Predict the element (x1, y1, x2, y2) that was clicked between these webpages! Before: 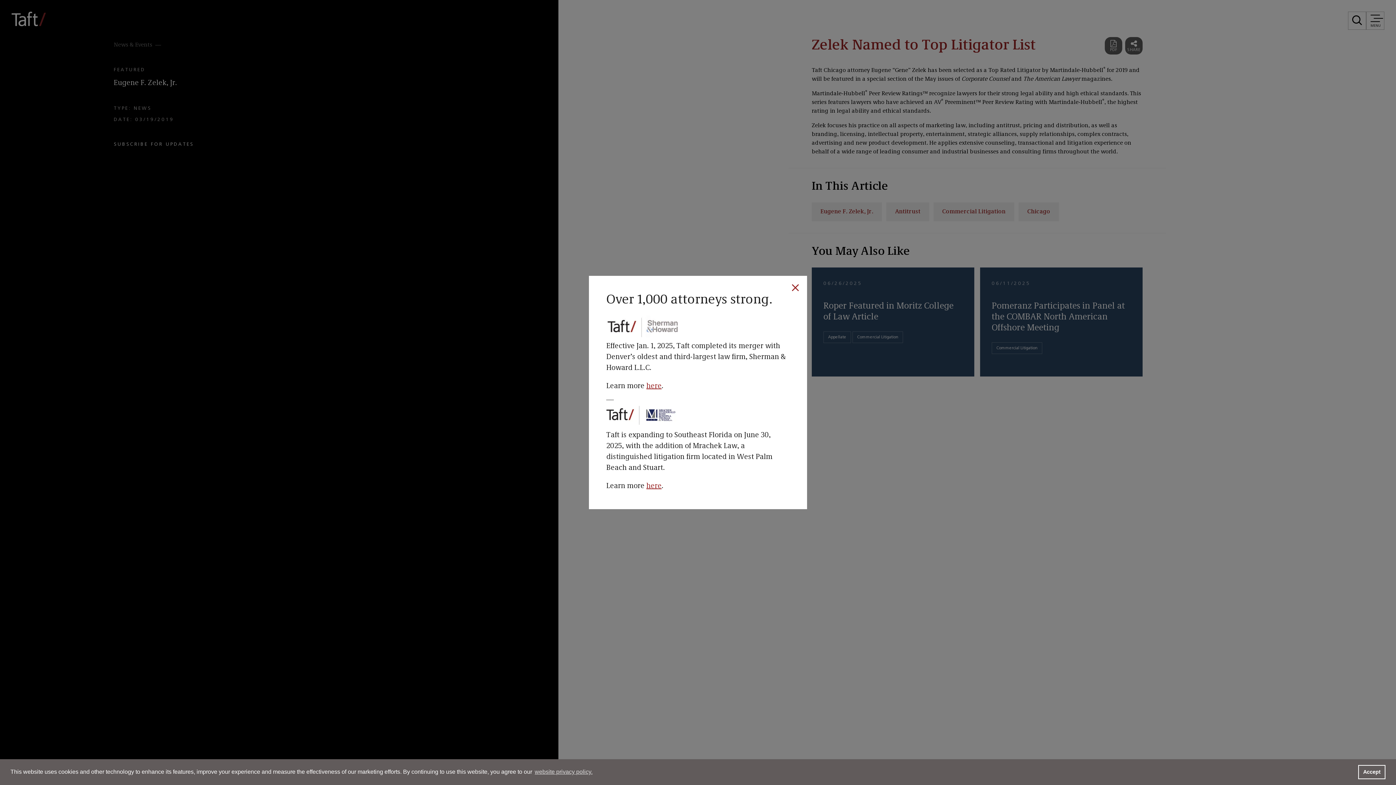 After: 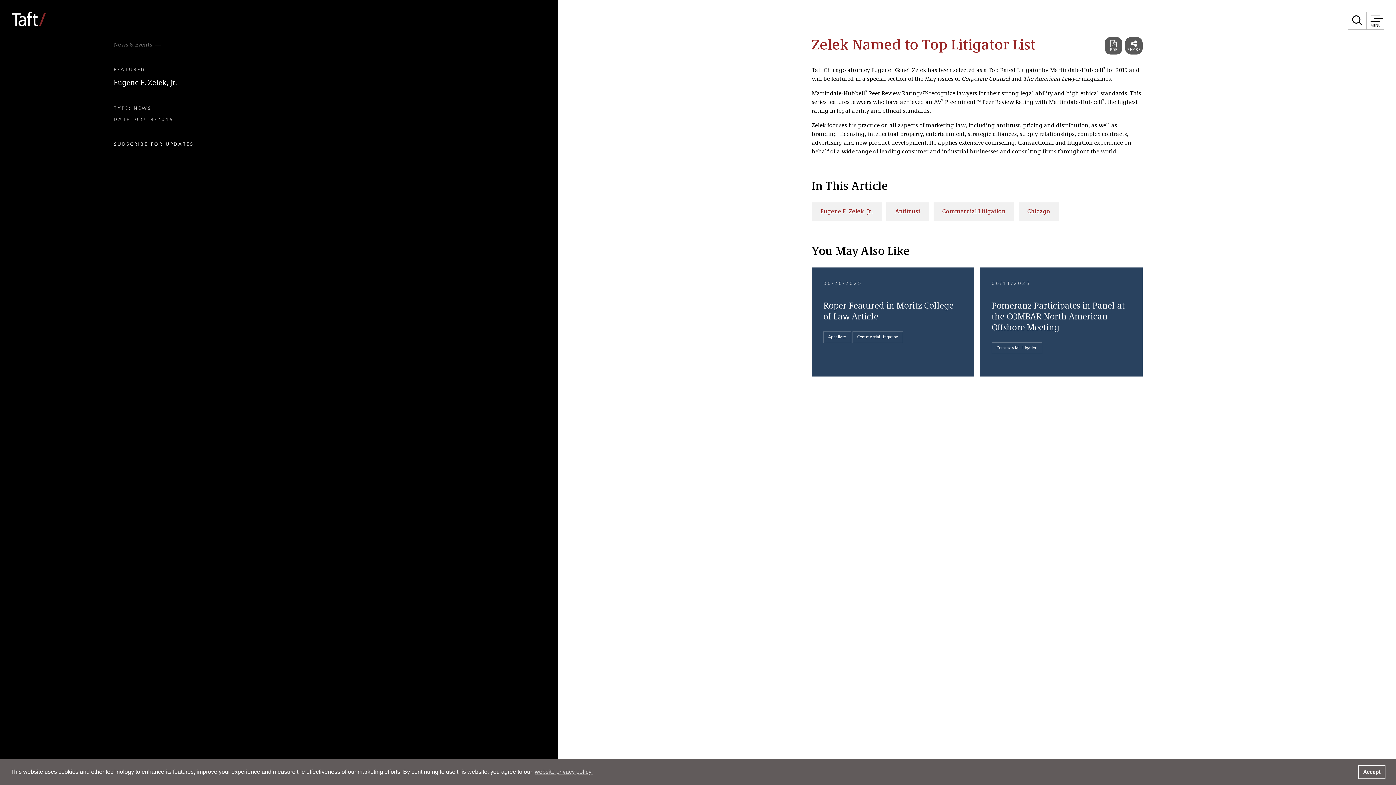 Action: bbox: (789, 281, 801, 295)